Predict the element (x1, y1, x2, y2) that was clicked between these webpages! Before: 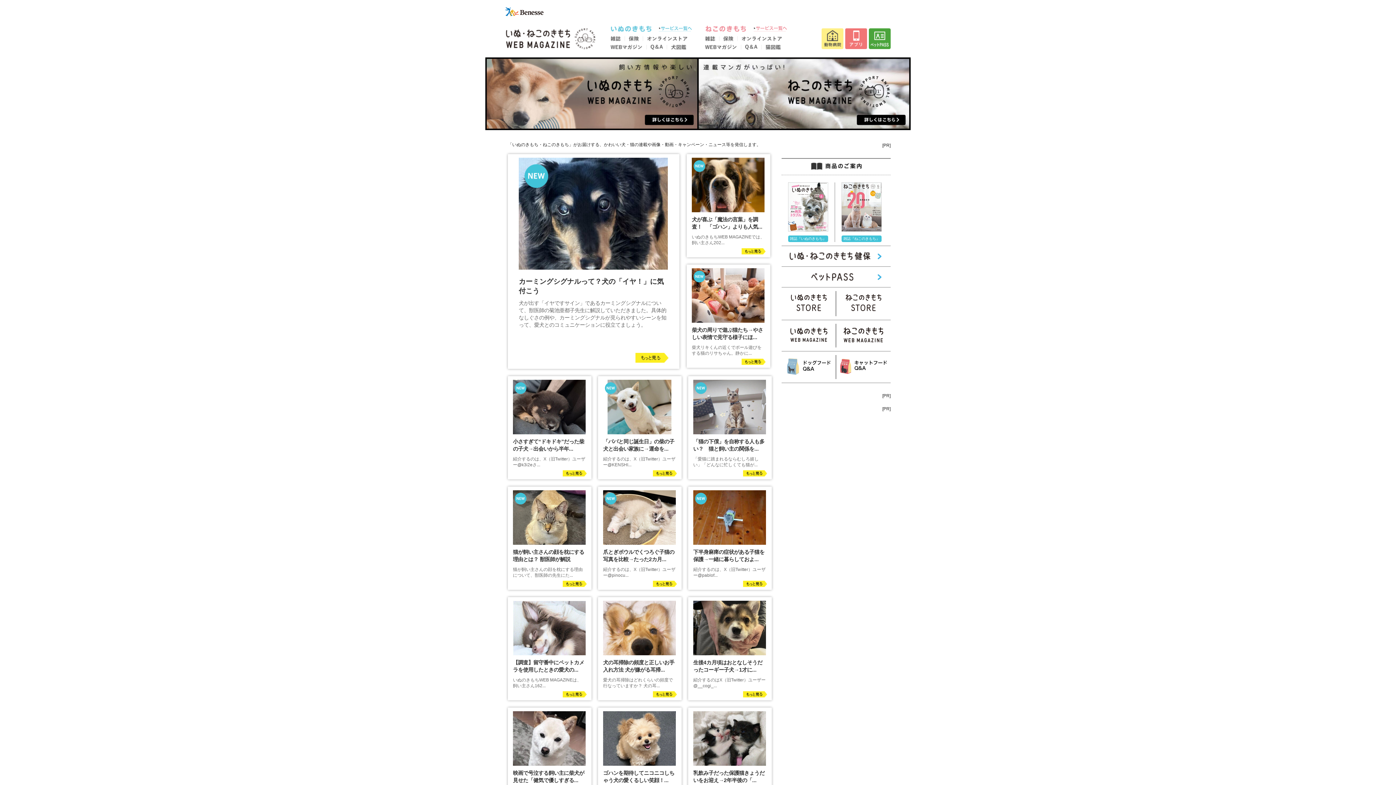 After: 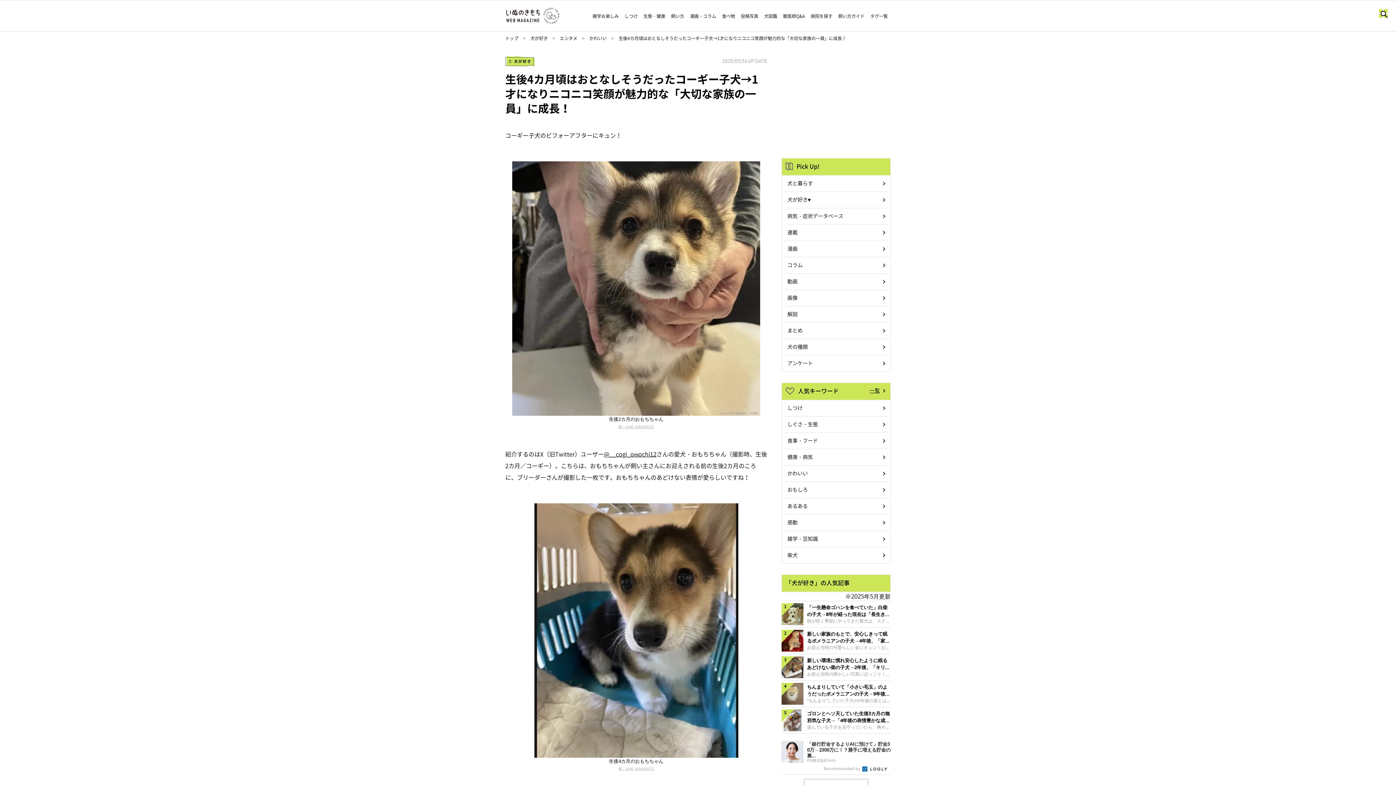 Action: bbox: (688, 597, 772, 700) label: 生後4カ月頃はおとなしそうだったコーギー子犬→1才に...
紹介するのはX（旧Twitter）ユーザー@__cogi_...